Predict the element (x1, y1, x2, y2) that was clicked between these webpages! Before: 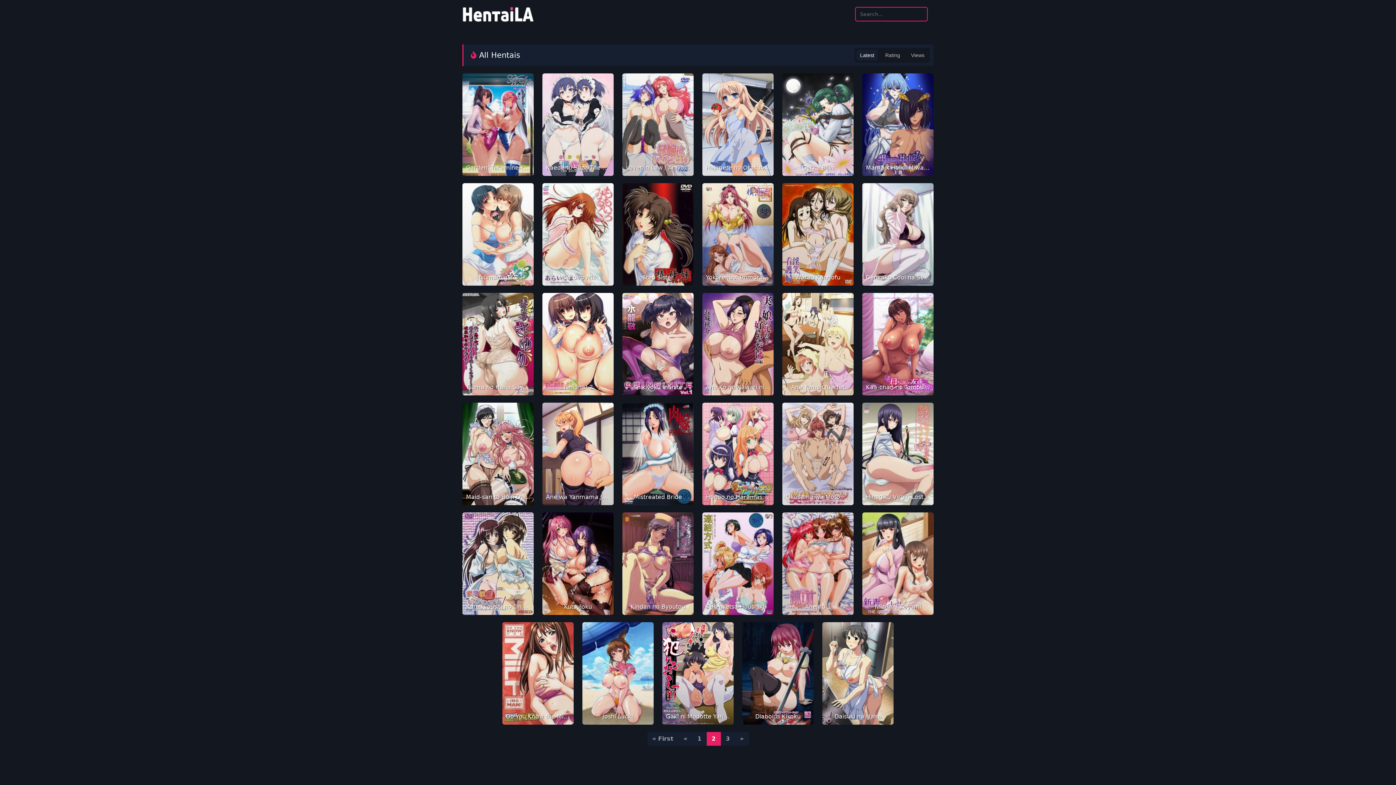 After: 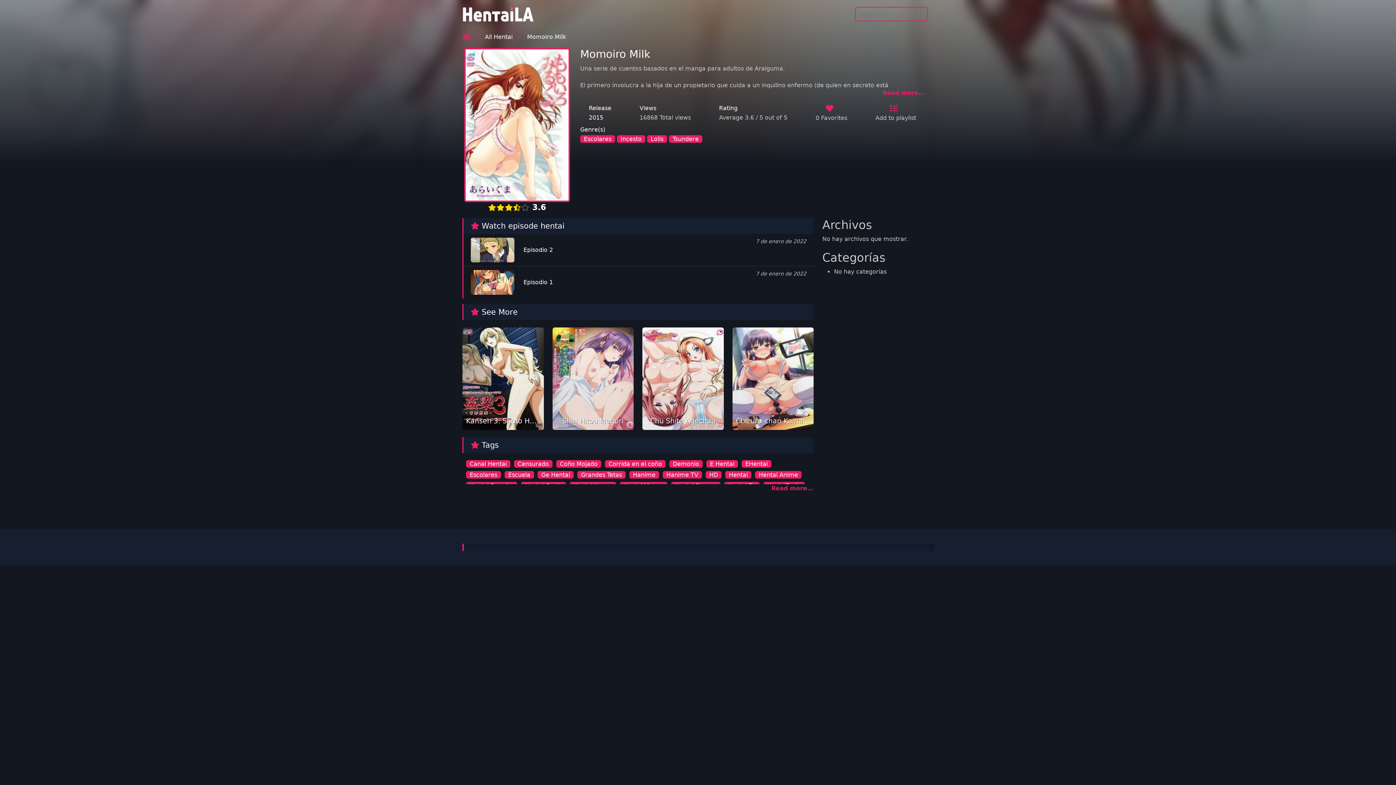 Action: label: Momoiro Milk bbox: (542, 183, 613, 285)